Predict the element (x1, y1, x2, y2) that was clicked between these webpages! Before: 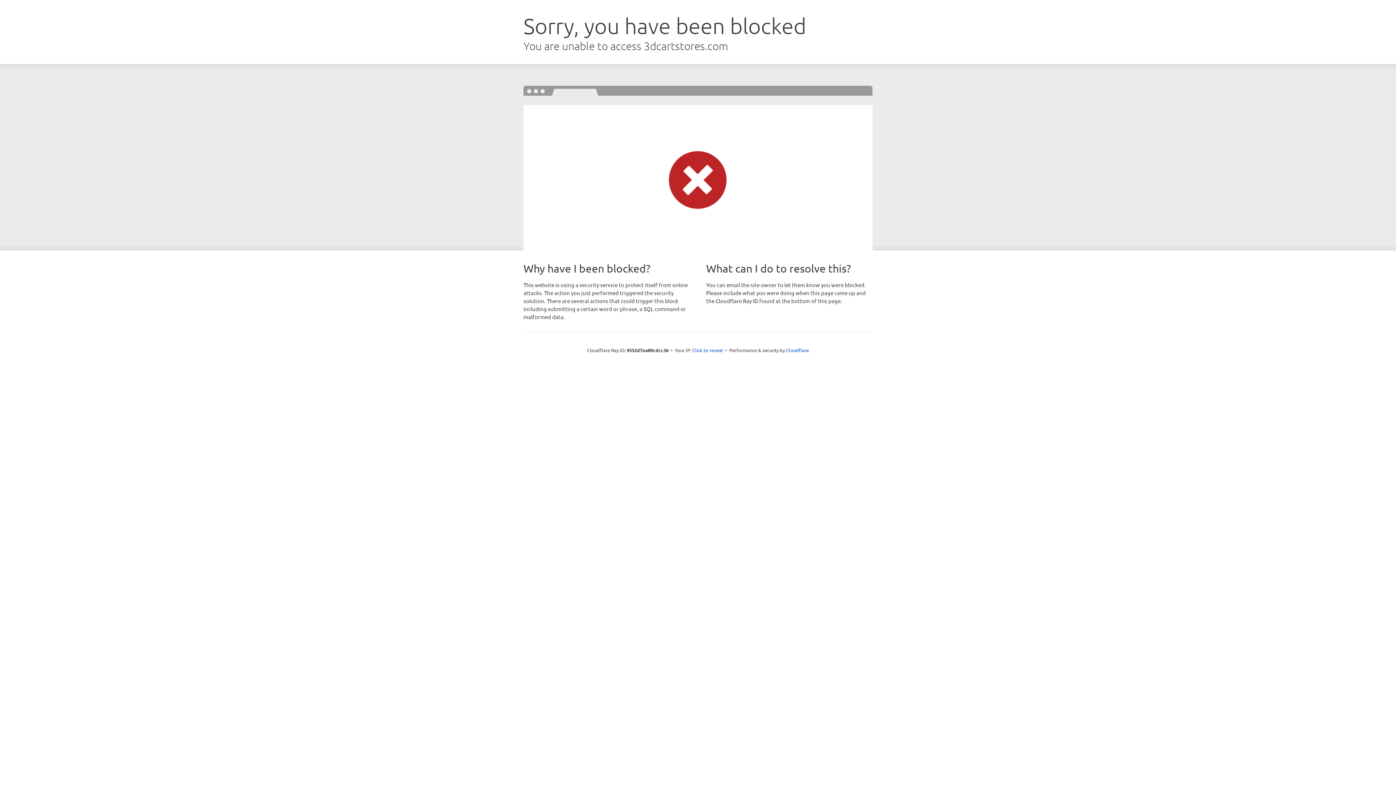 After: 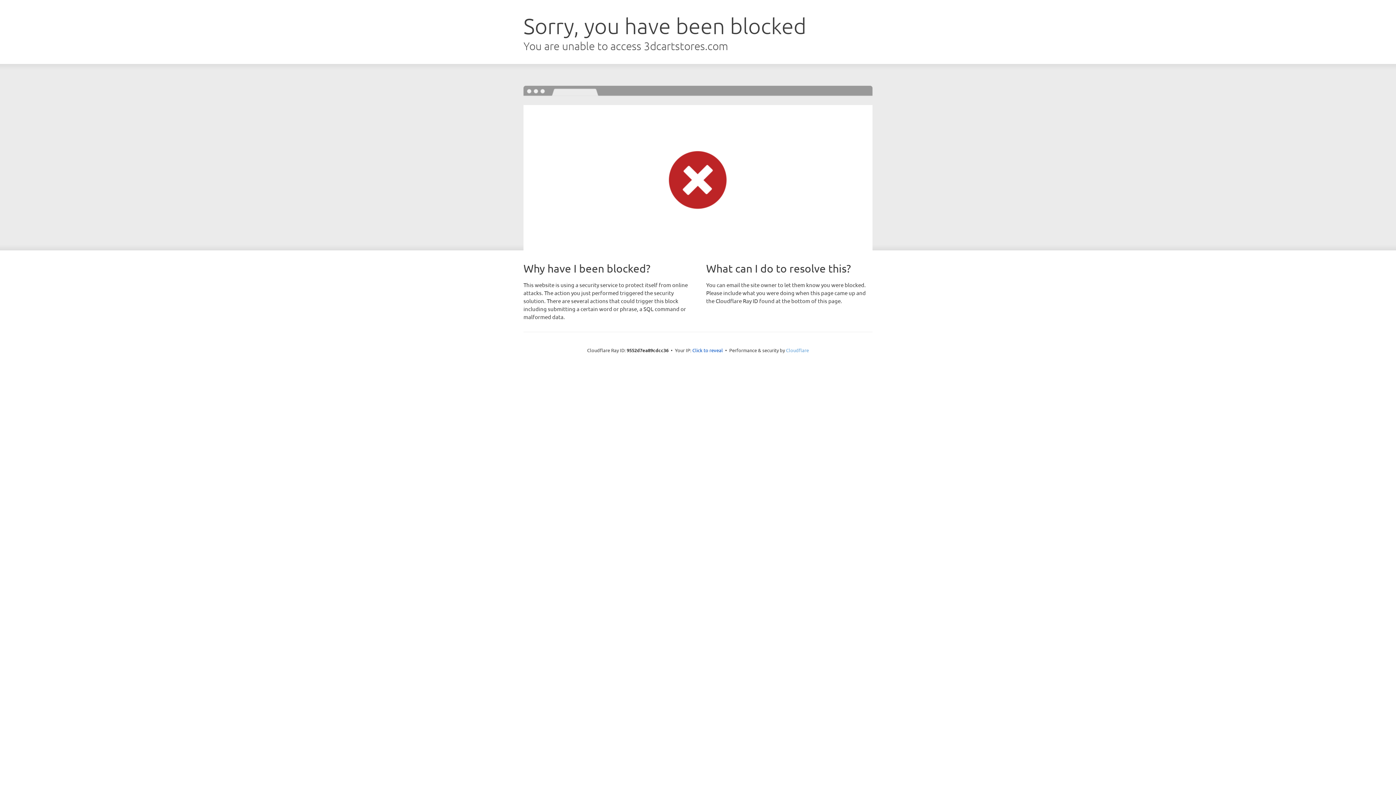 Action: bbox: (786, 347, 809, 353) label: Cloudflare